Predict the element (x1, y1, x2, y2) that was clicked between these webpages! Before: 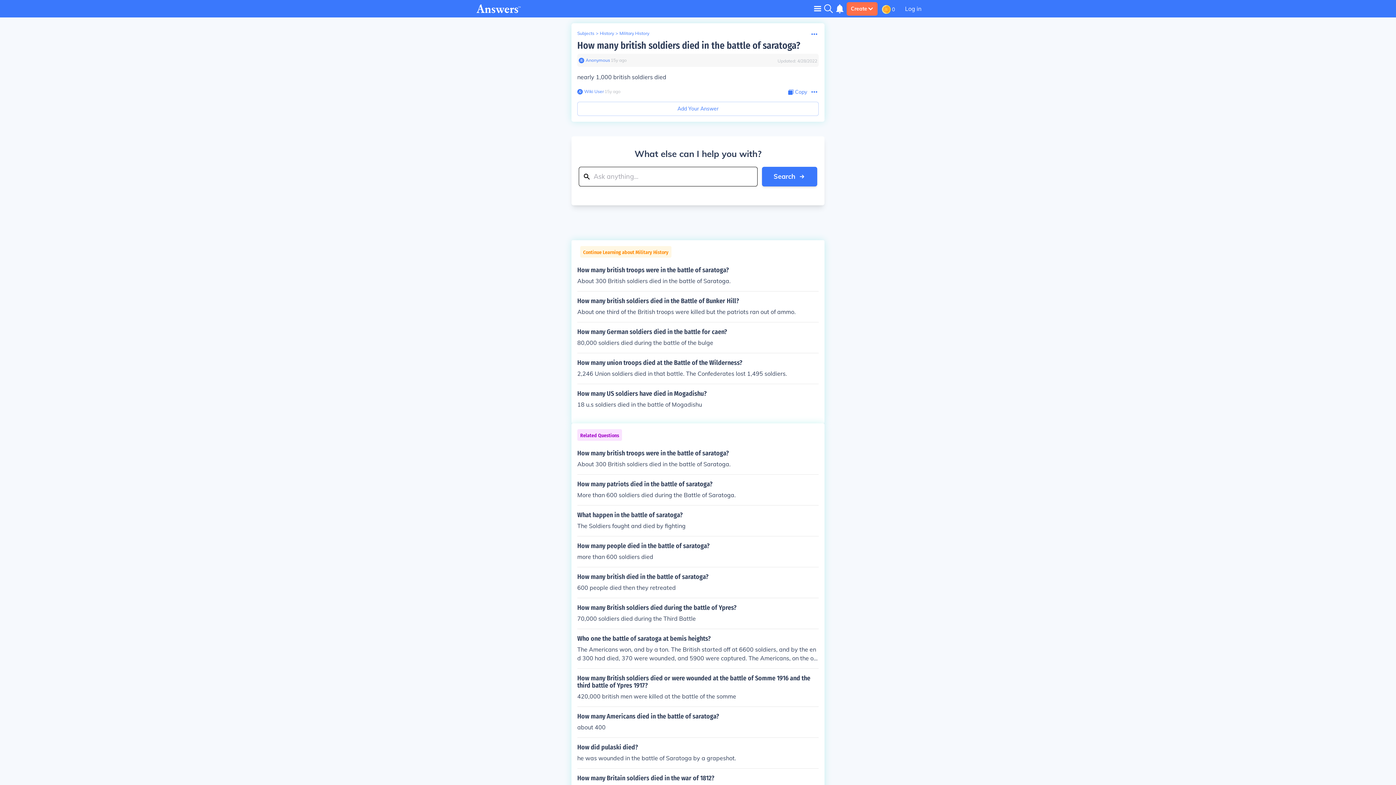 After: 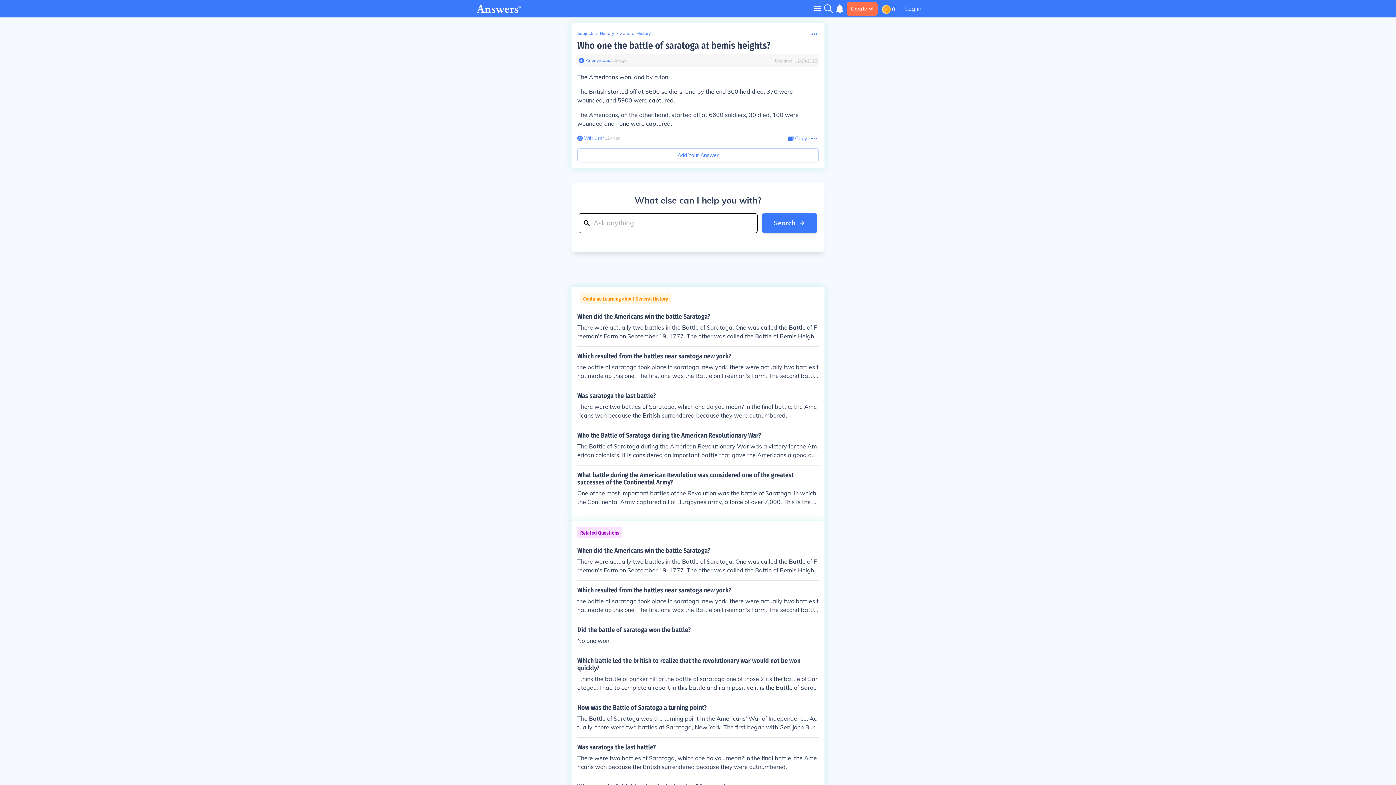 Action: bbox: (577, 635, 818, 662) label: Who one the battle of saratoga at bemis heights?

The Americans won, and by a ton. The British started off at 6600 soldiers, and by the end 300 had died, 370 were wounded, and 5900 were captured. The Americans, on the other hand, started off at 6600 soldiers, 30 died, 100 were wounded and none were captured.